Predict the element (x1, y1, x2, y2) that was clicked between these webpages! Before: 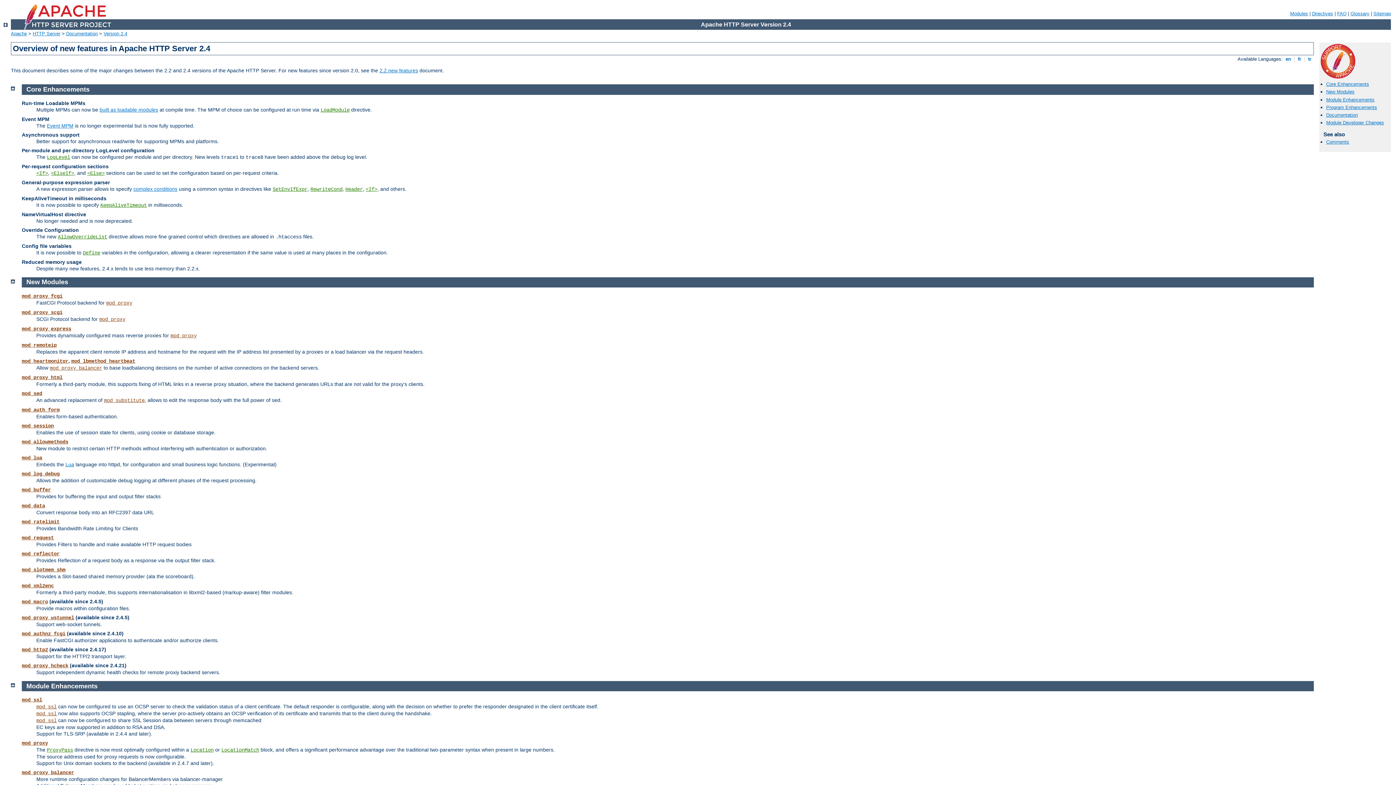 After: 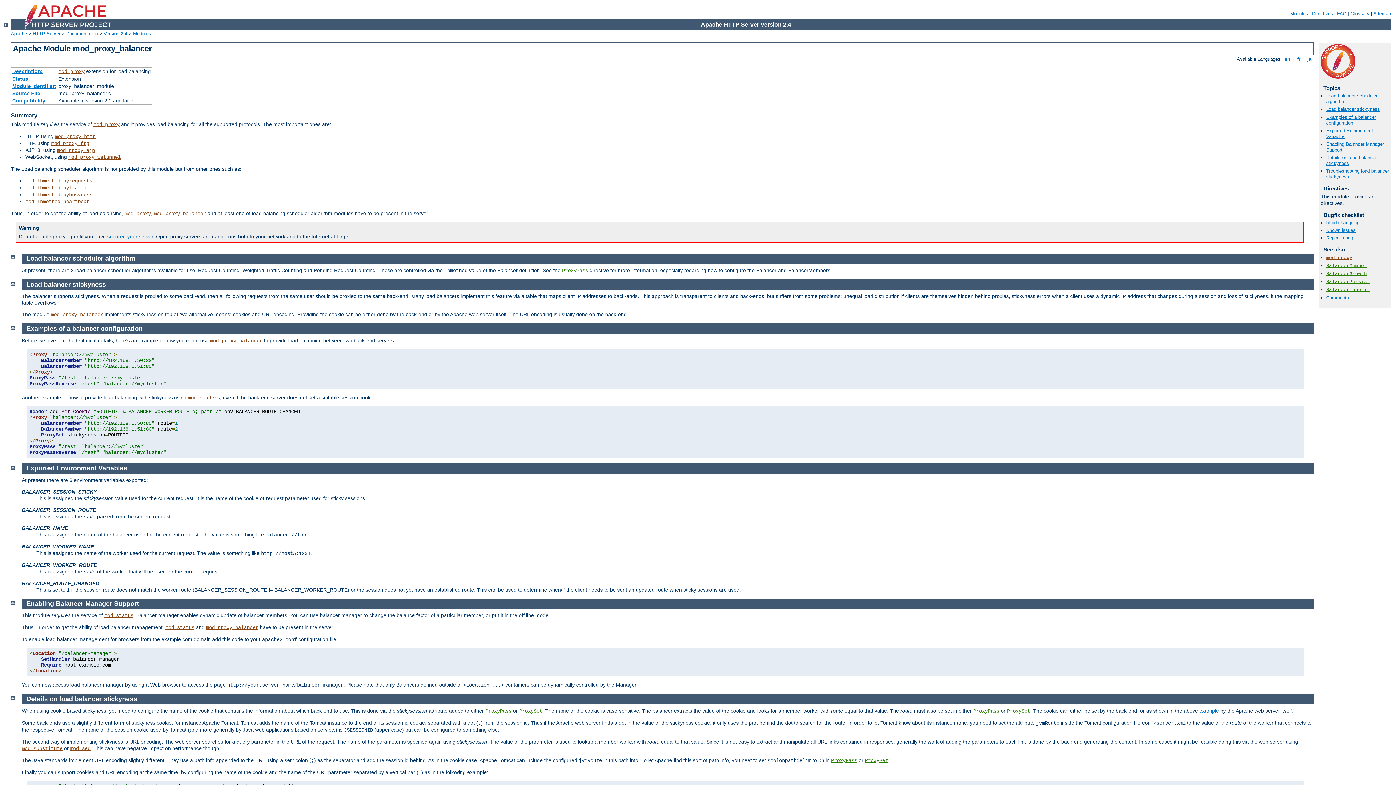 Action: label: mod_proxy_balancer bbox: (21, 770, 74, 776)